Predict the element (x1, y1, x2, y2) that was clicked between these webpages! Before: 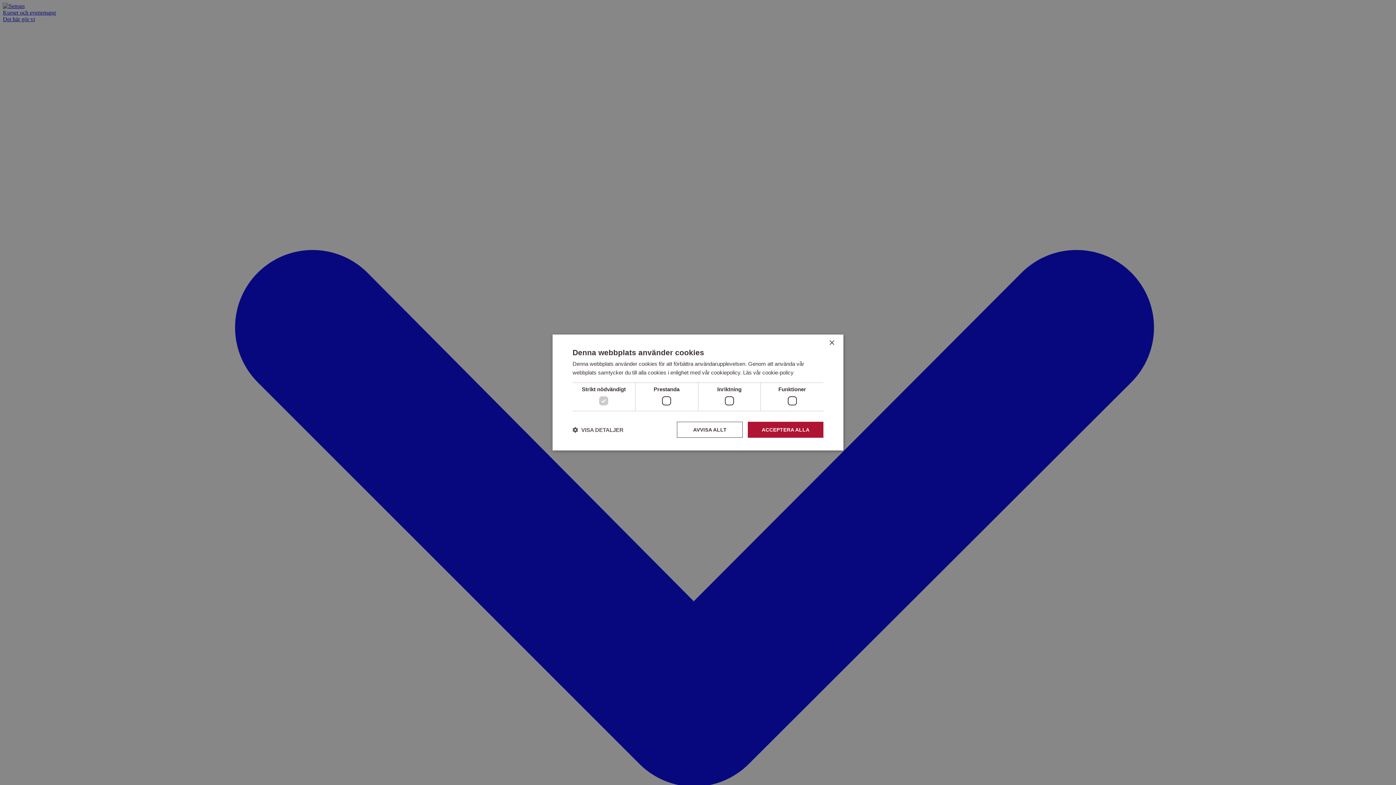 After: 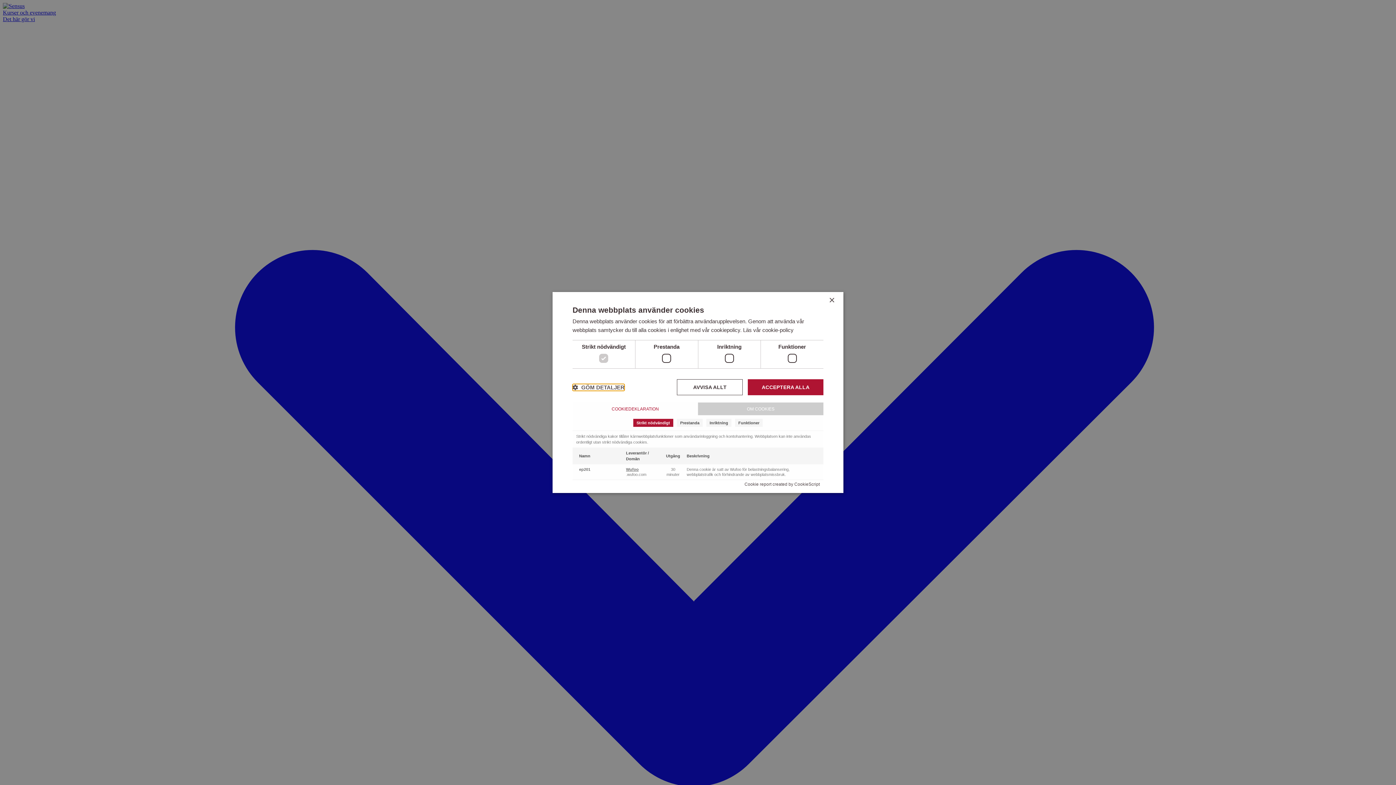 Action: bbox: (572, 426, 623, 433) label:  VISA DETALJER